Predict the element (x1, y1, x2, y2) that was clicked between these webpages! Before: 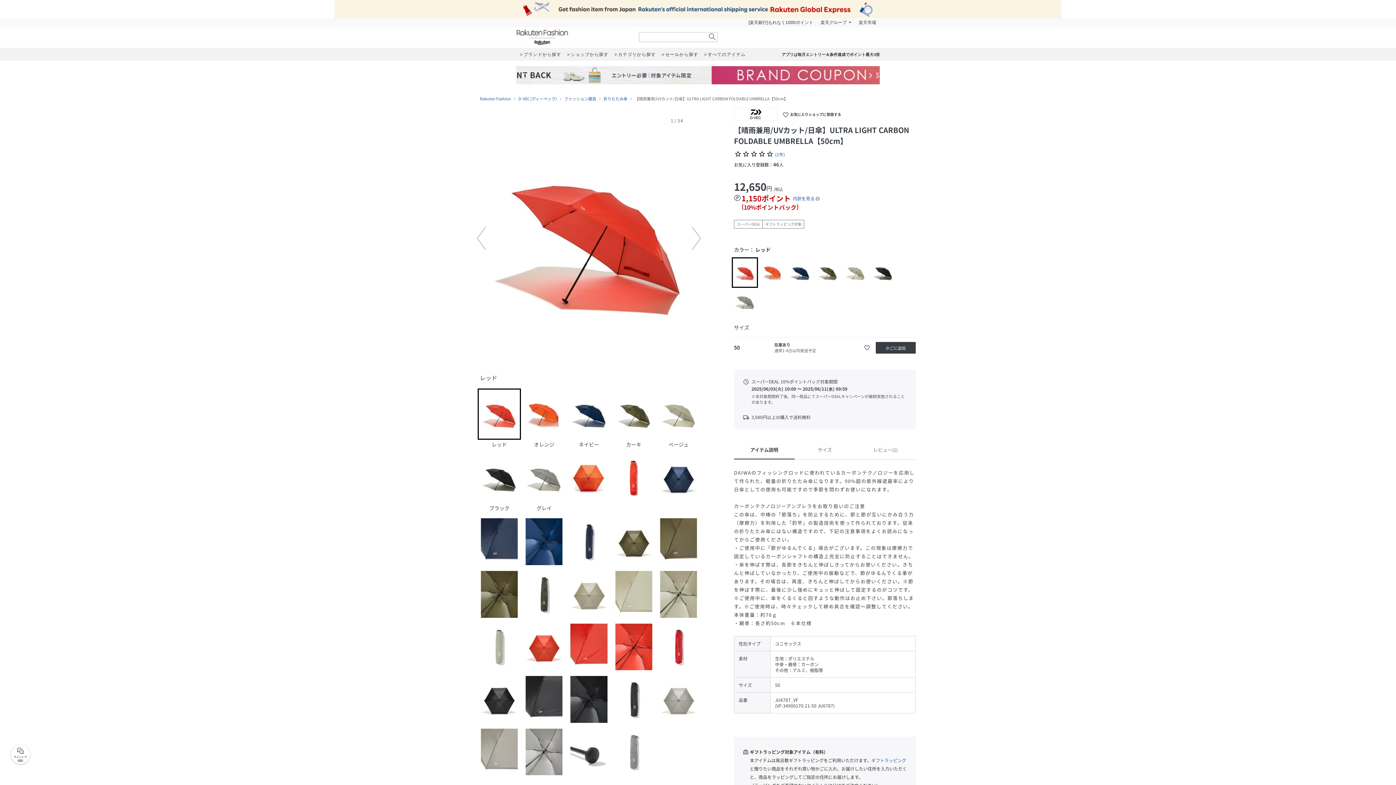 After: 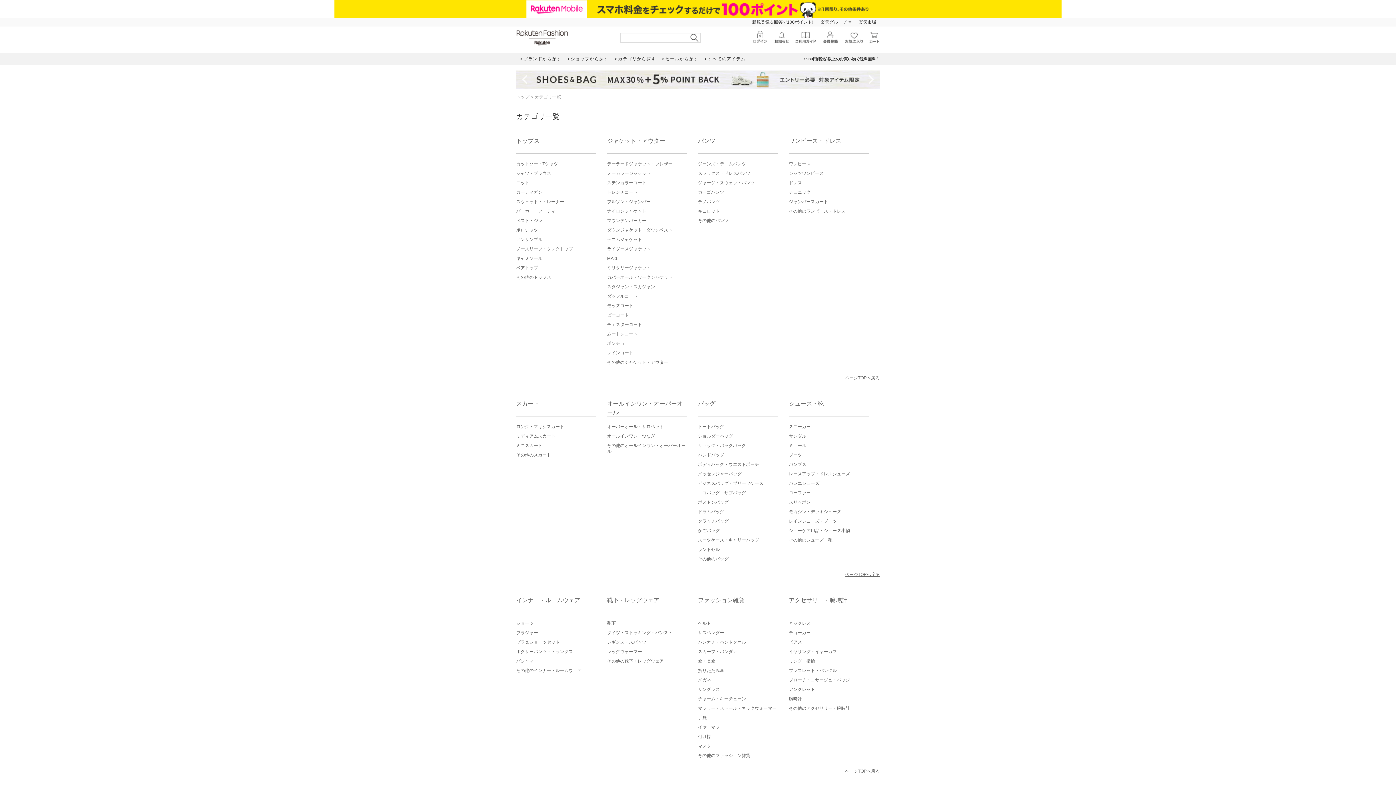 Action: label: カテゴリから探す bbox: (611, 48, 658, 60)